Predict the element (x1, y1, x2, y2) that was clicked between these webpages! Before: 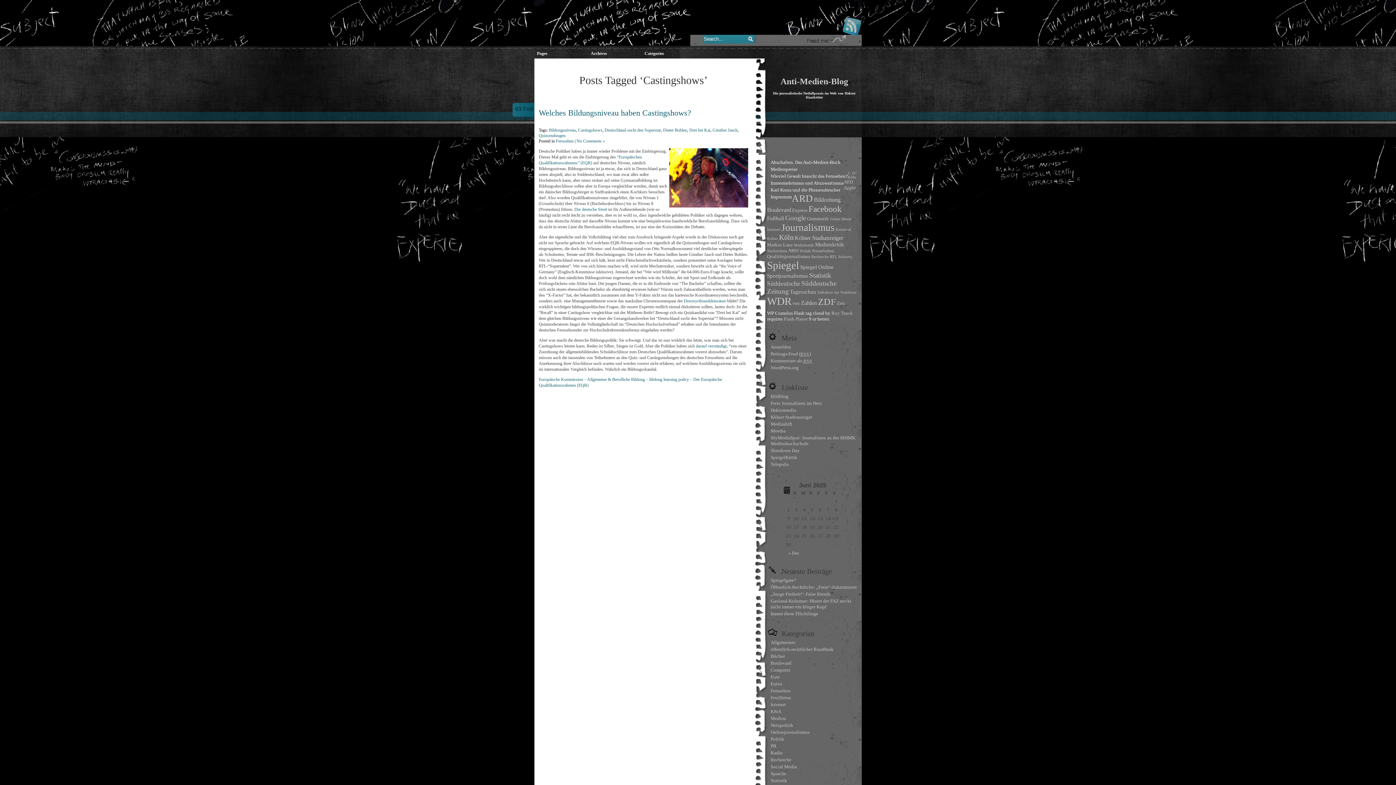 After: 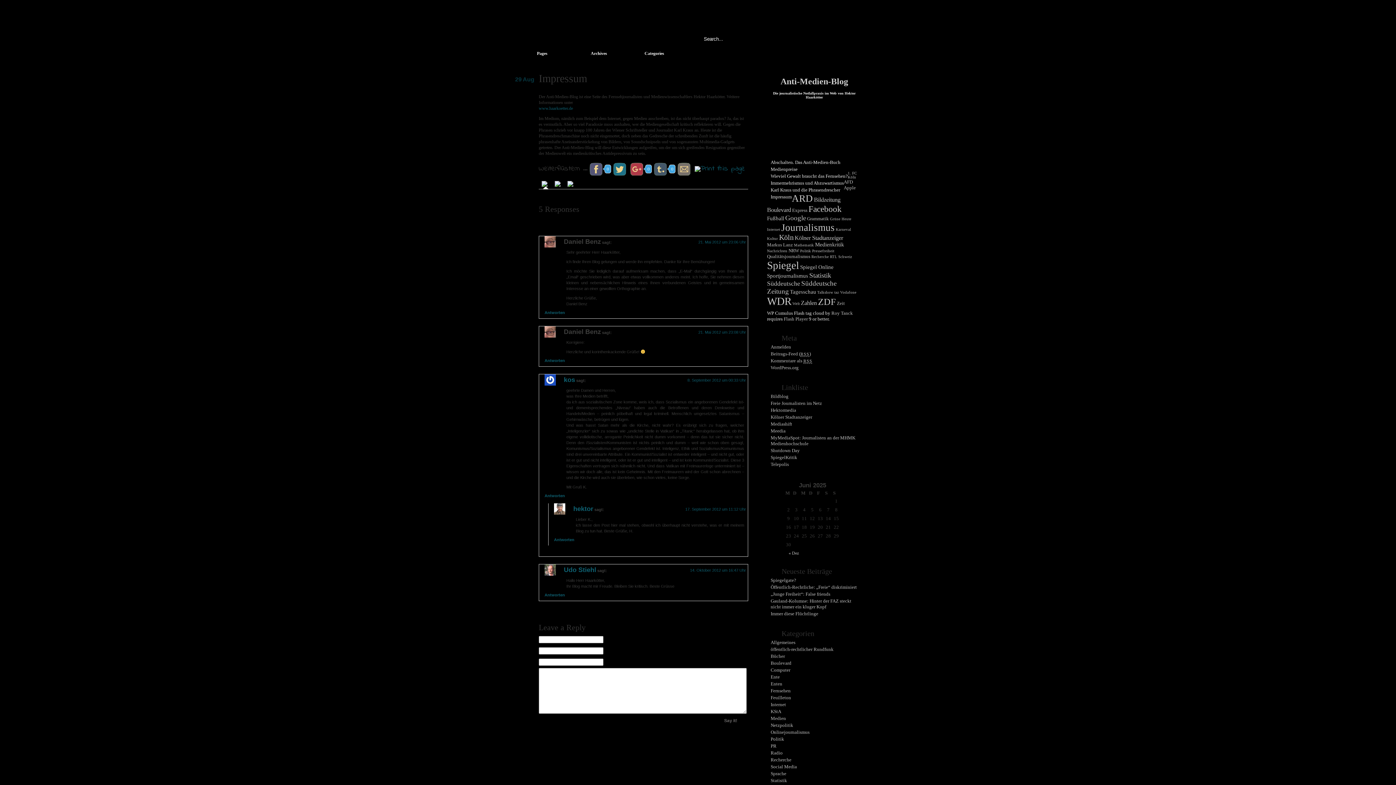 Action: bbox: (770, 194, 792, 200) label: Impressum